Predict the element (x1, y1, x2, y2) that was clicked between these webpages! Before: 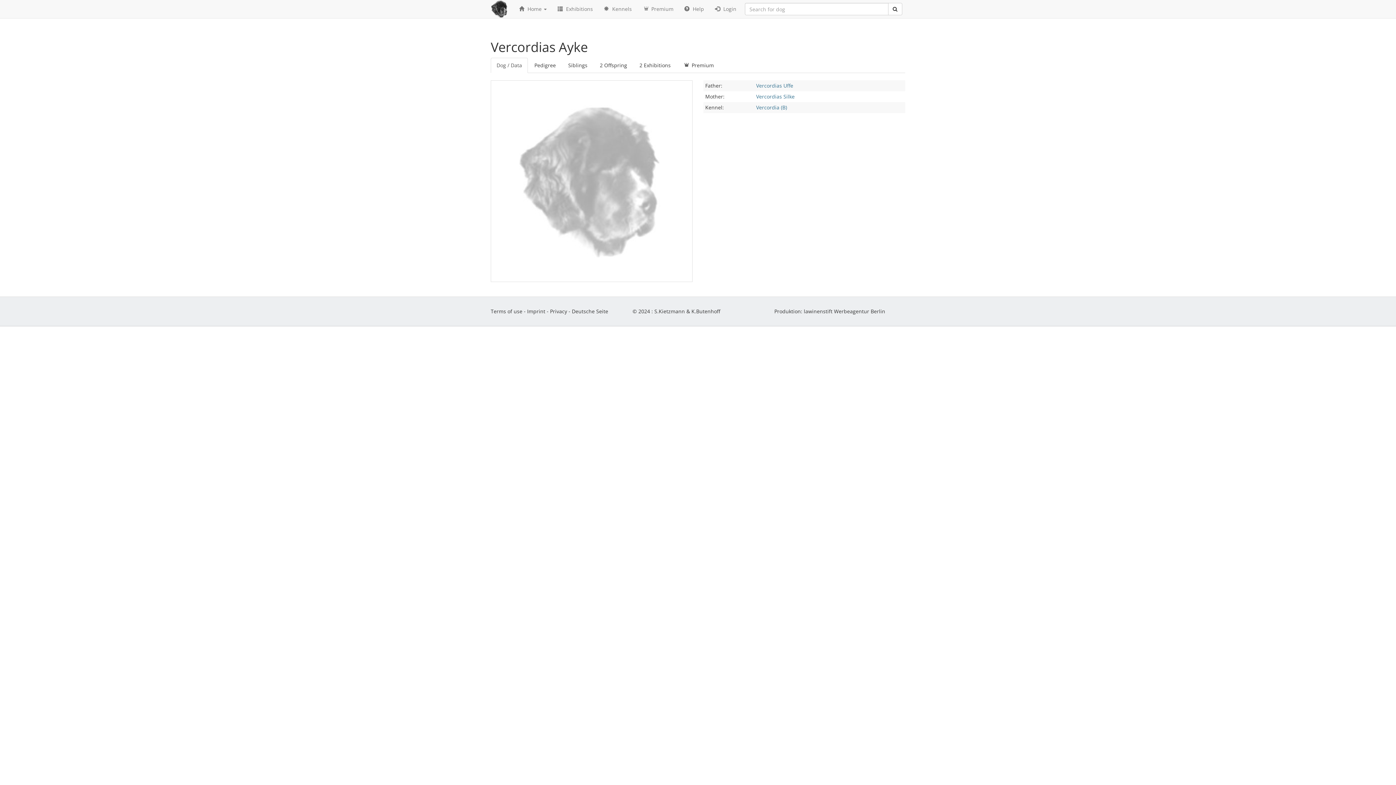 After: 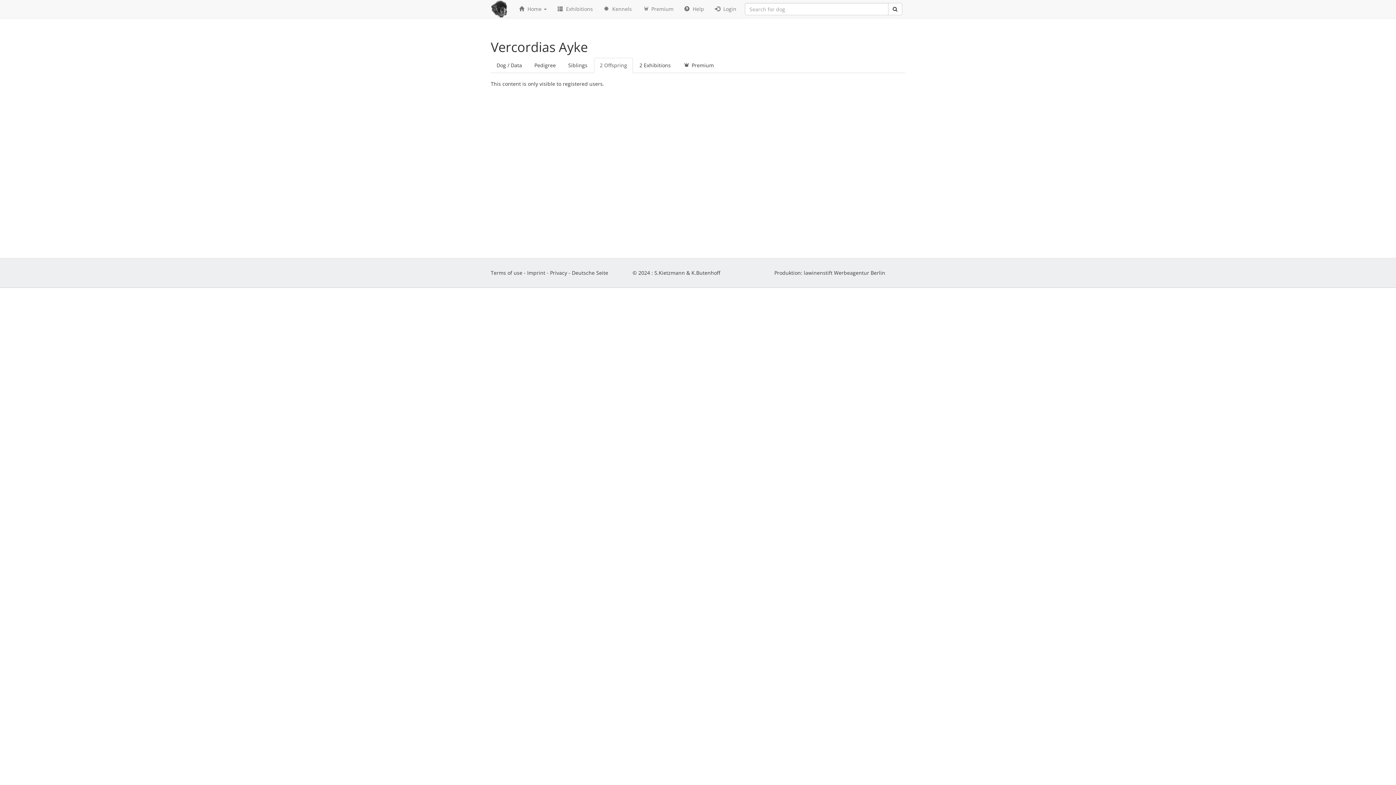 Action: label: 2 Offspring bbox: (594, 57, 633, 73)